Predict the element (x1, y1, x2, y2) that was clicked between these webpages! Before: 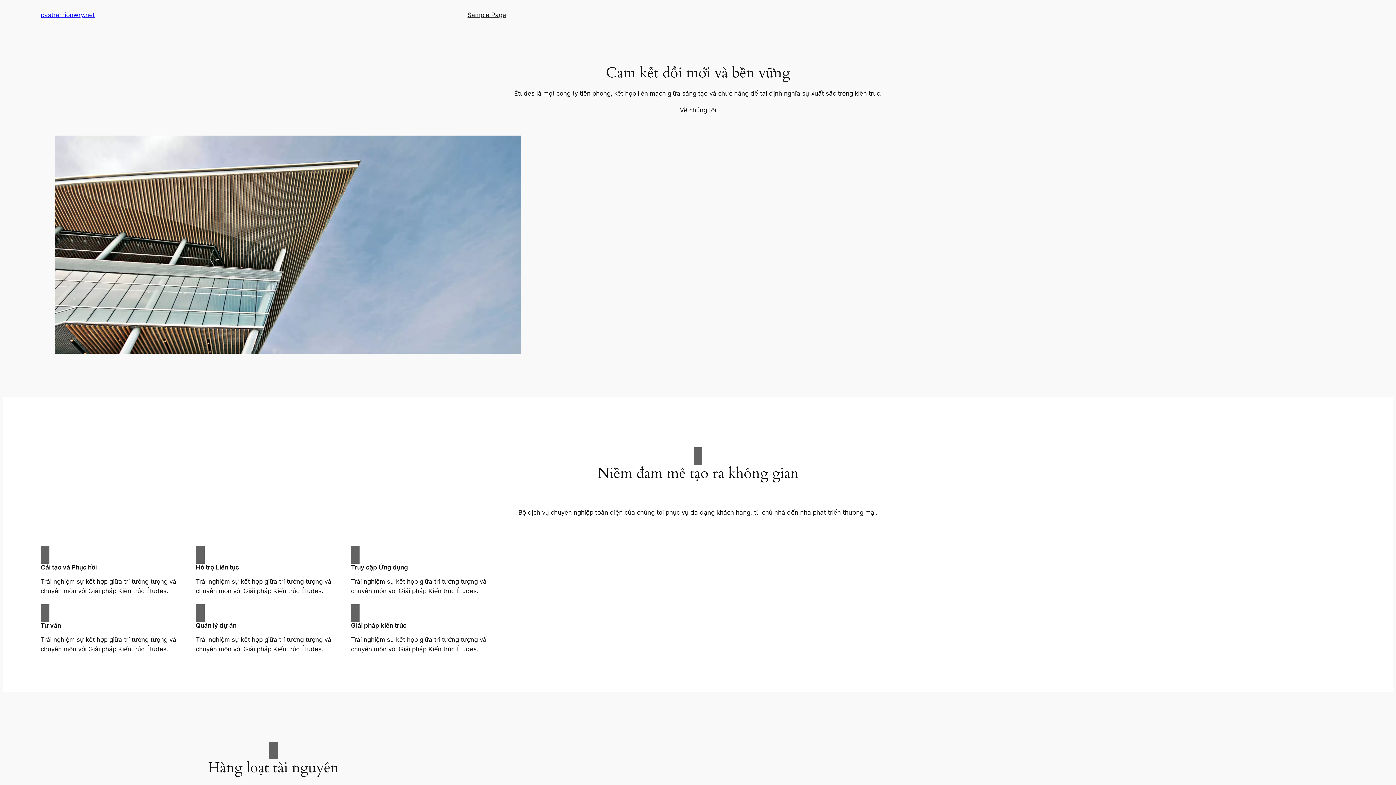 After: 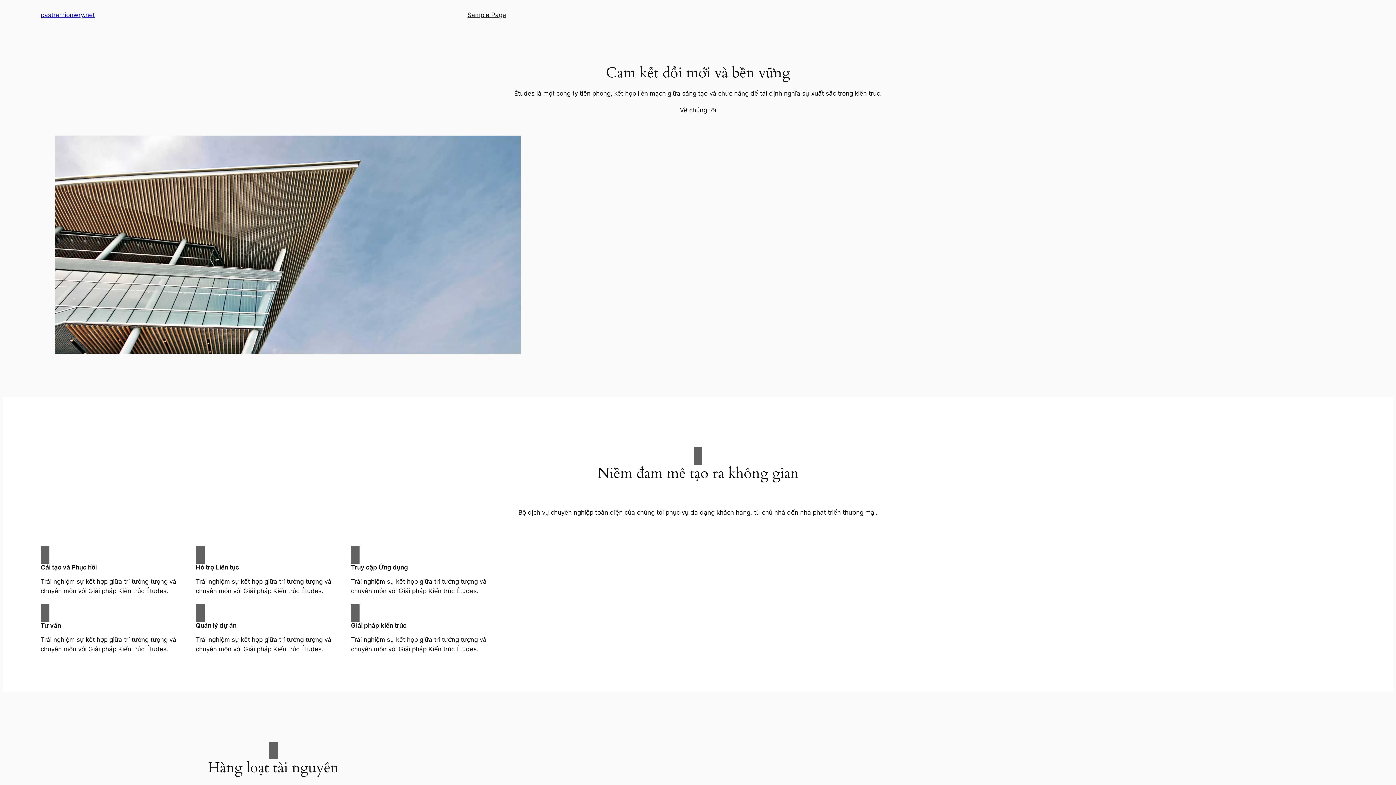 Action: label: pastramionwry.net bbox: (40, 11, 94, 18)